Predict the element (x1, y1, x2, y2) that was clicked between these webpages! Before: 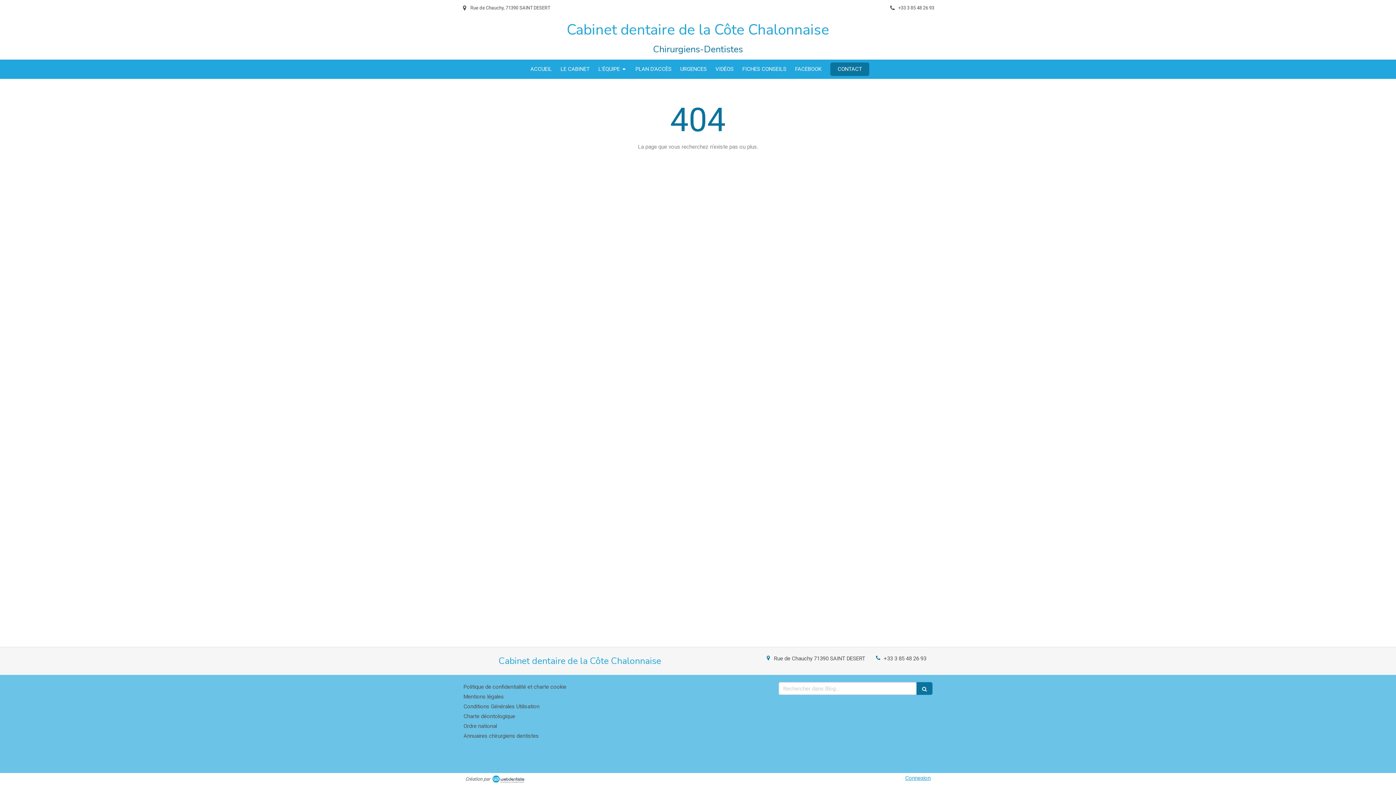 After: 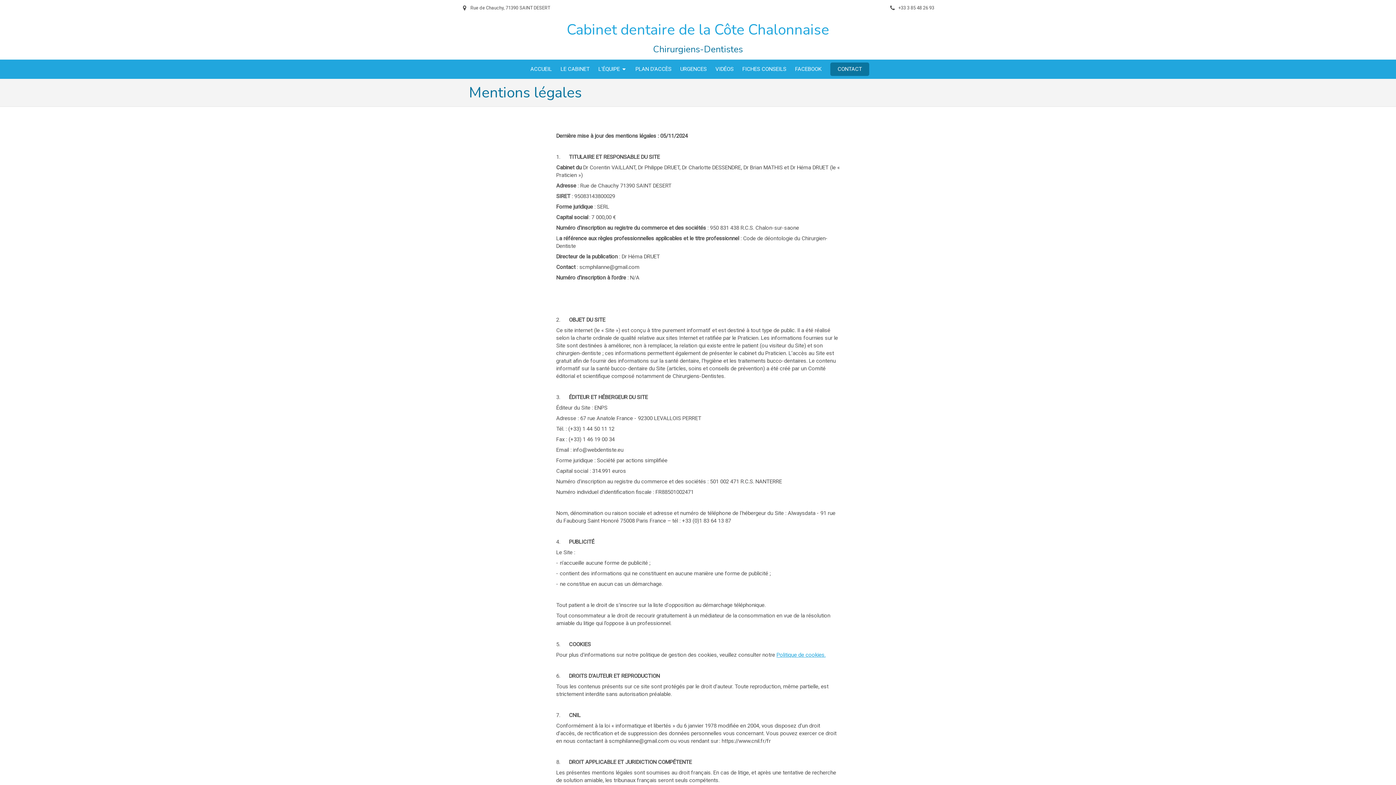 Action: label: Mentions légales bbox: (463, 693, 504, 700)